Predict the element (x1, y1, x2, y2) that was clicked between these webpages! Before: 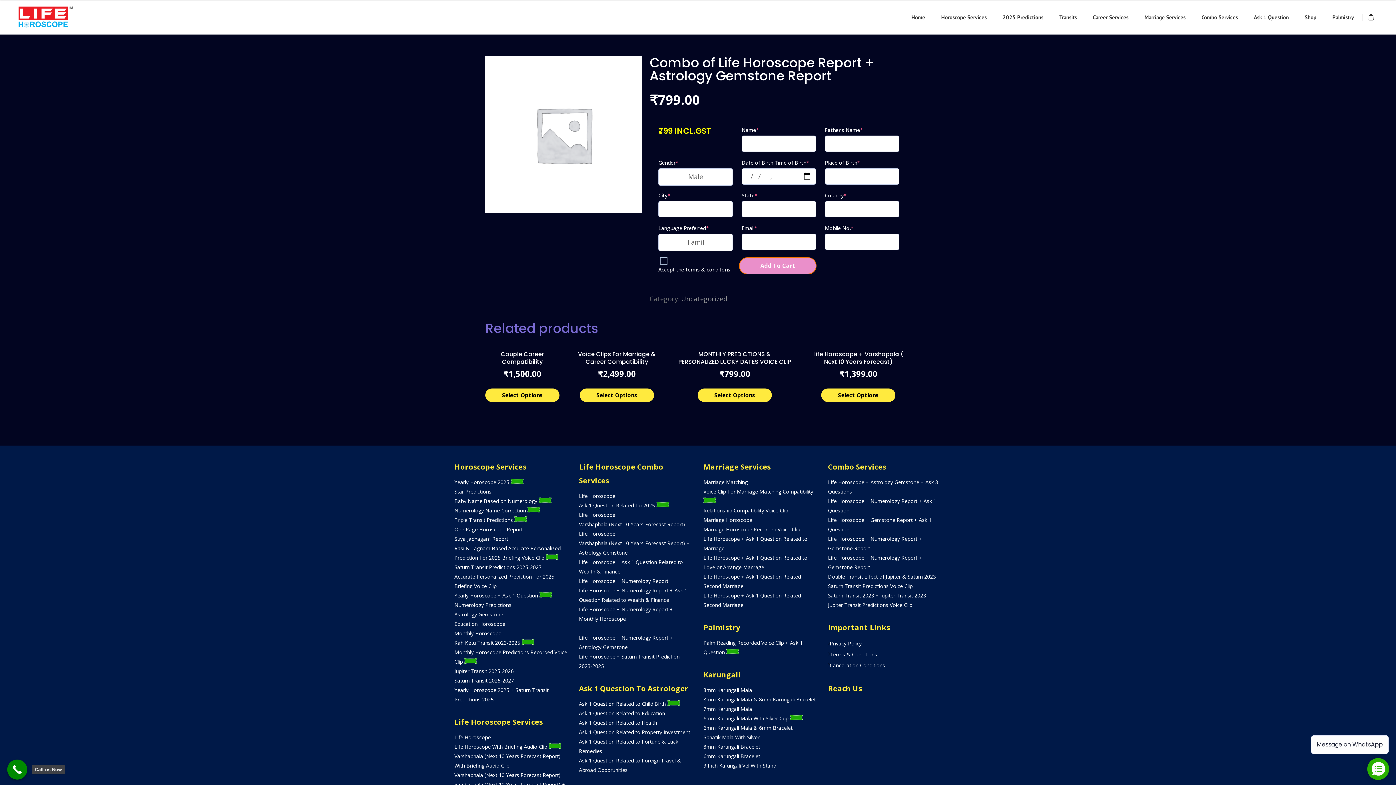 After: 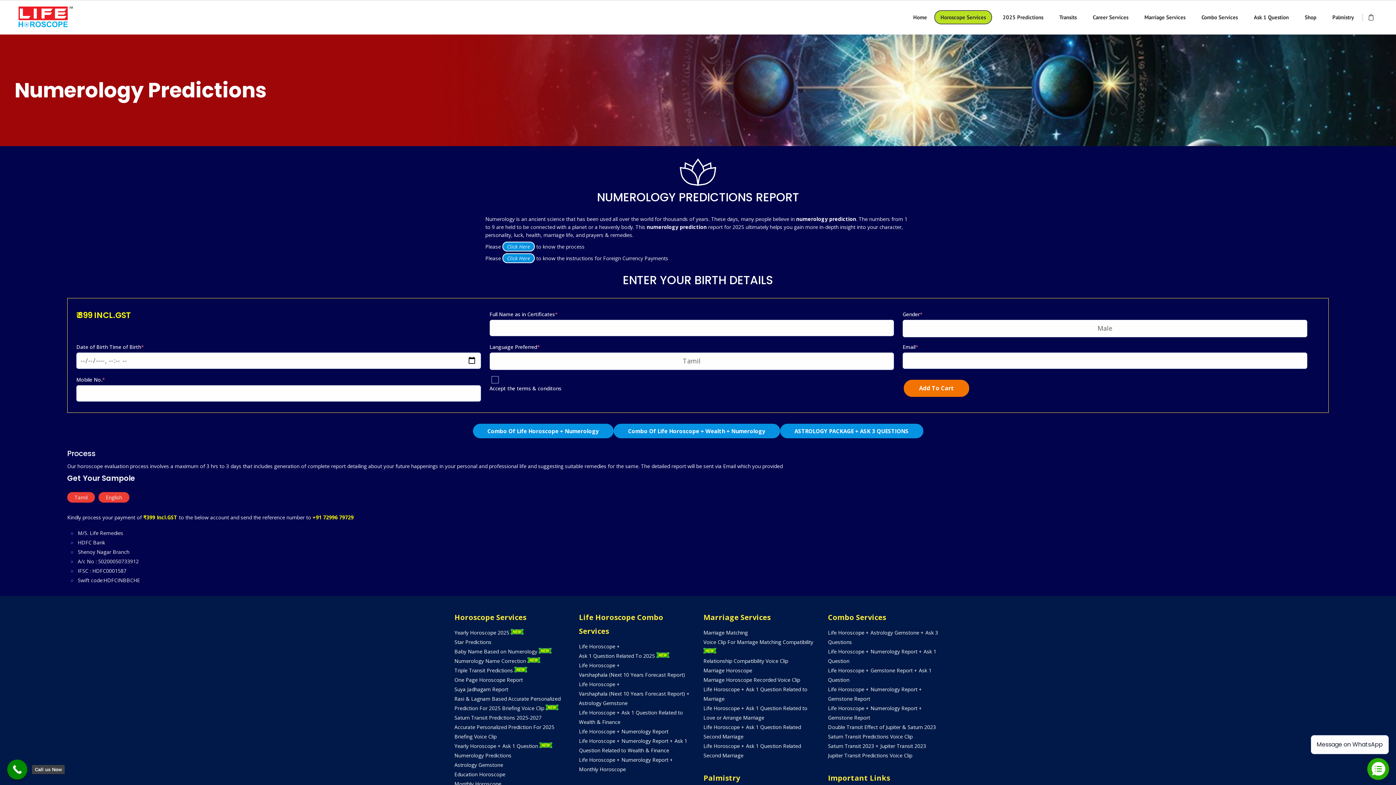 Action: label: Numerology Predictions bbox: (454, 601, 511, 608)